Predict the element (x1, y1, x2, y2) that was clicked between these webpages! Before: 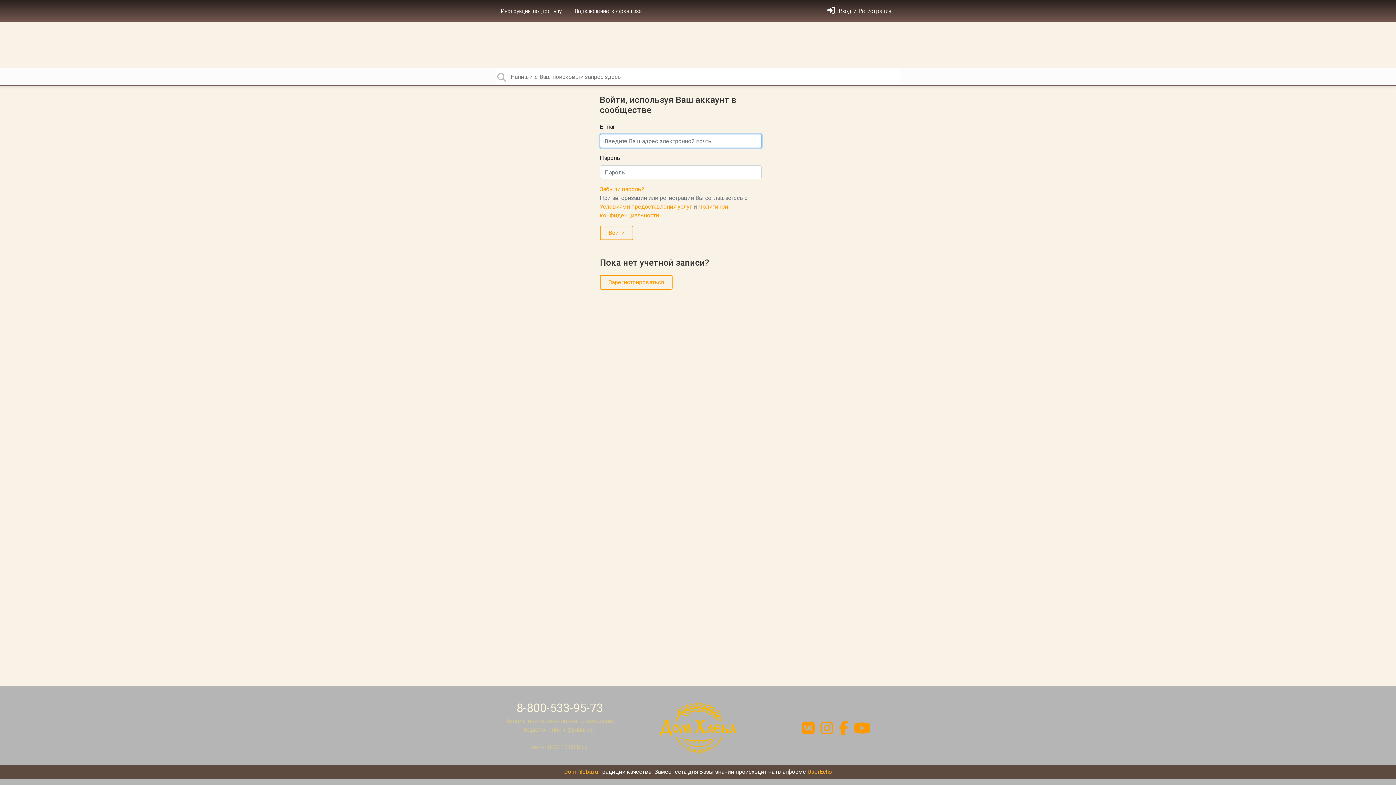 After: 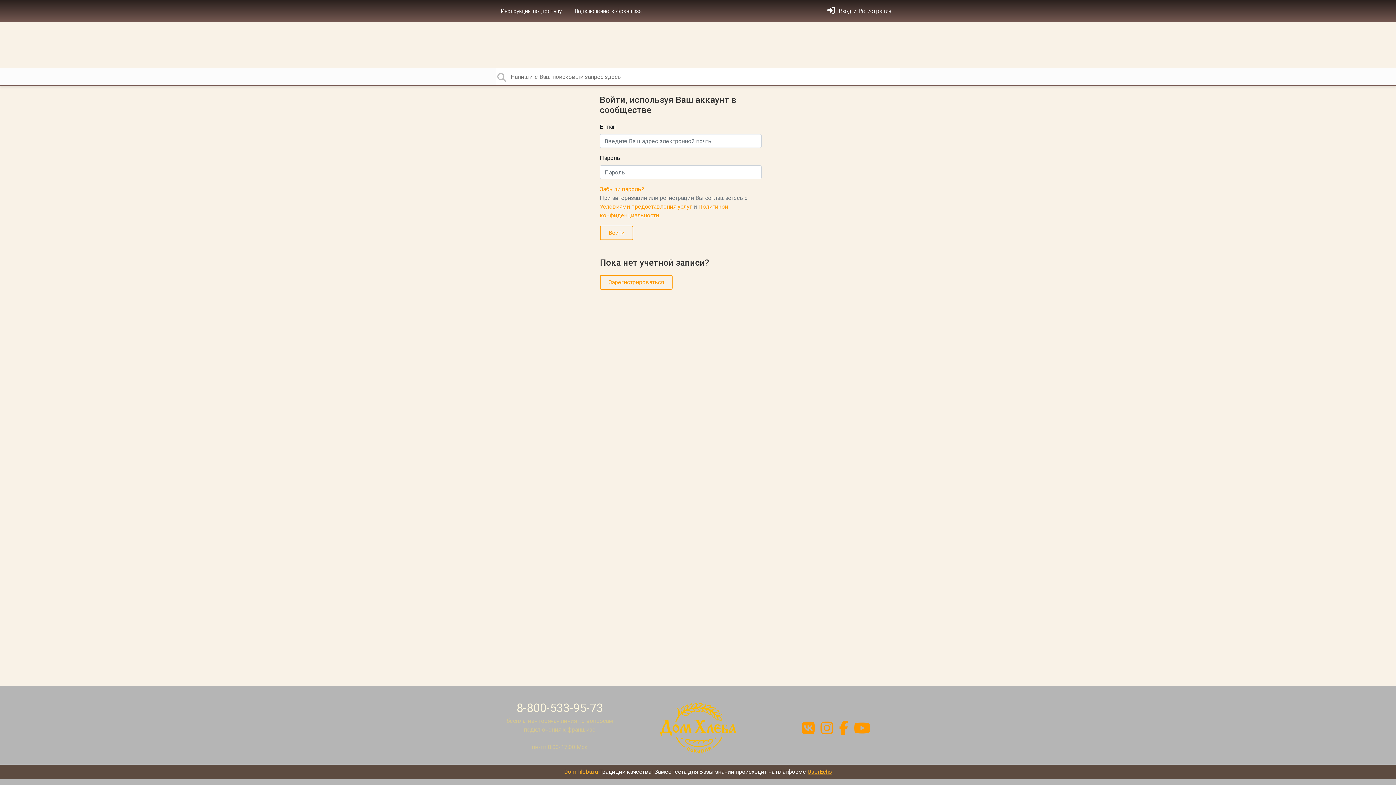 Action: label: UserEcho bbox: (807, 768, 832, 775)